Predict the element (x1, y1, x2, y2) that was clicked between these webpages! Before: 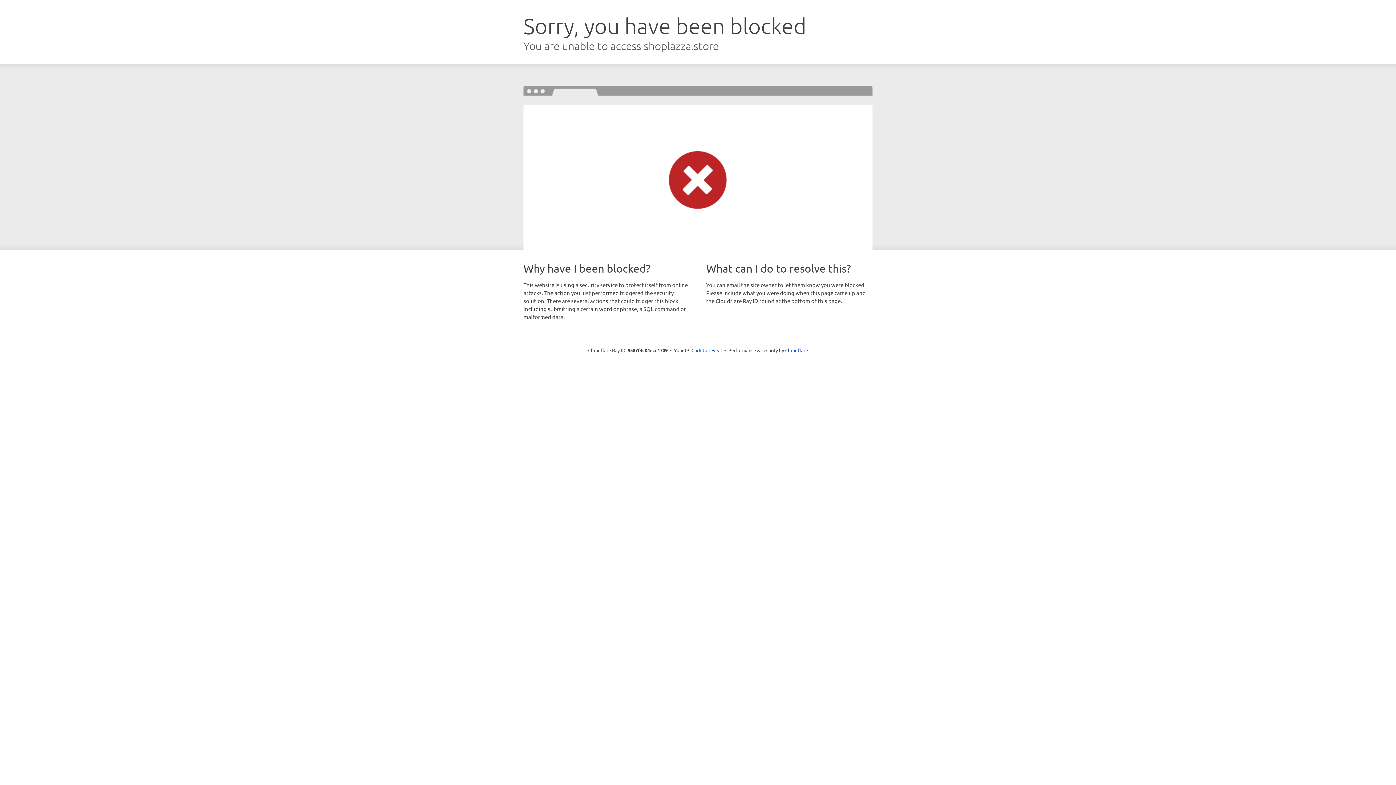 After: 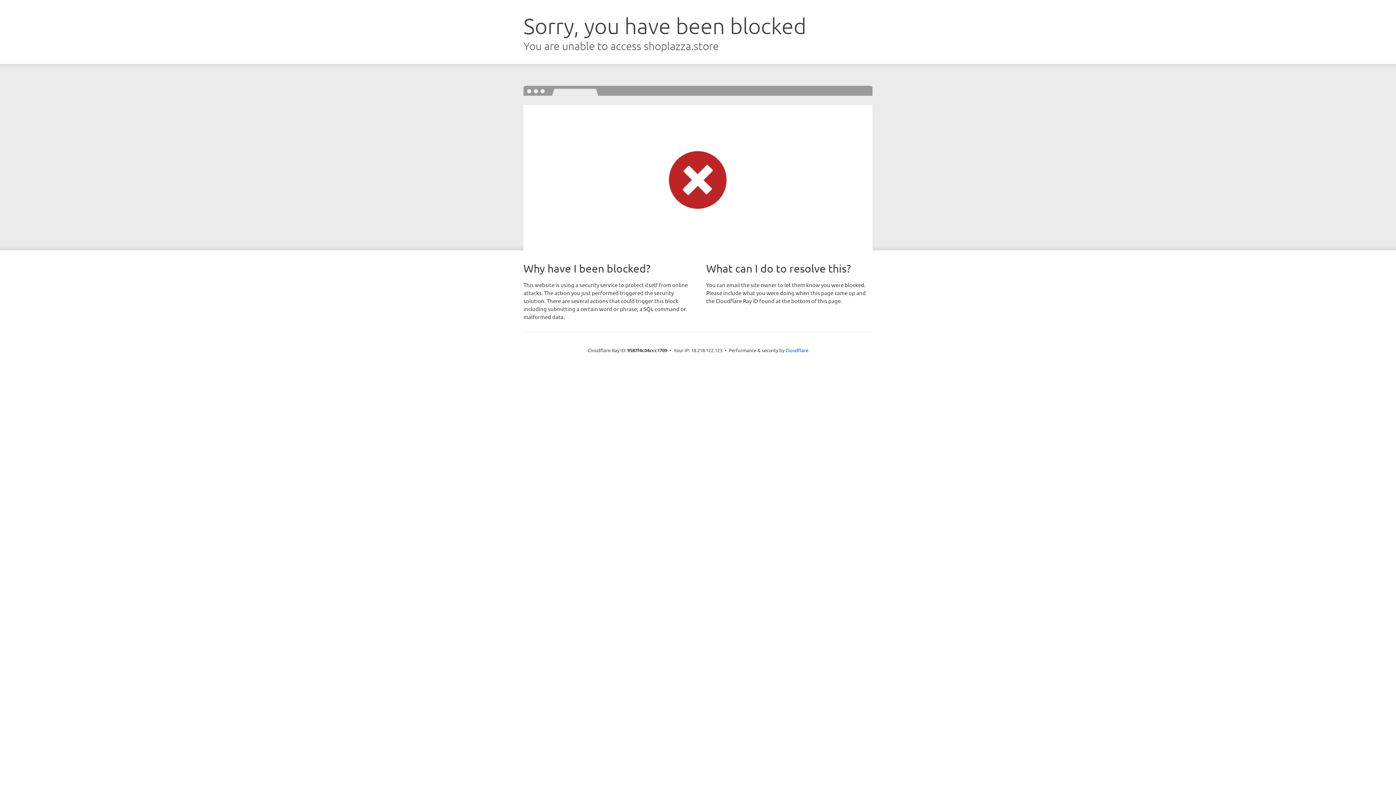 Action: label: Click to reveal bbox: (691, 346, 722, 353)